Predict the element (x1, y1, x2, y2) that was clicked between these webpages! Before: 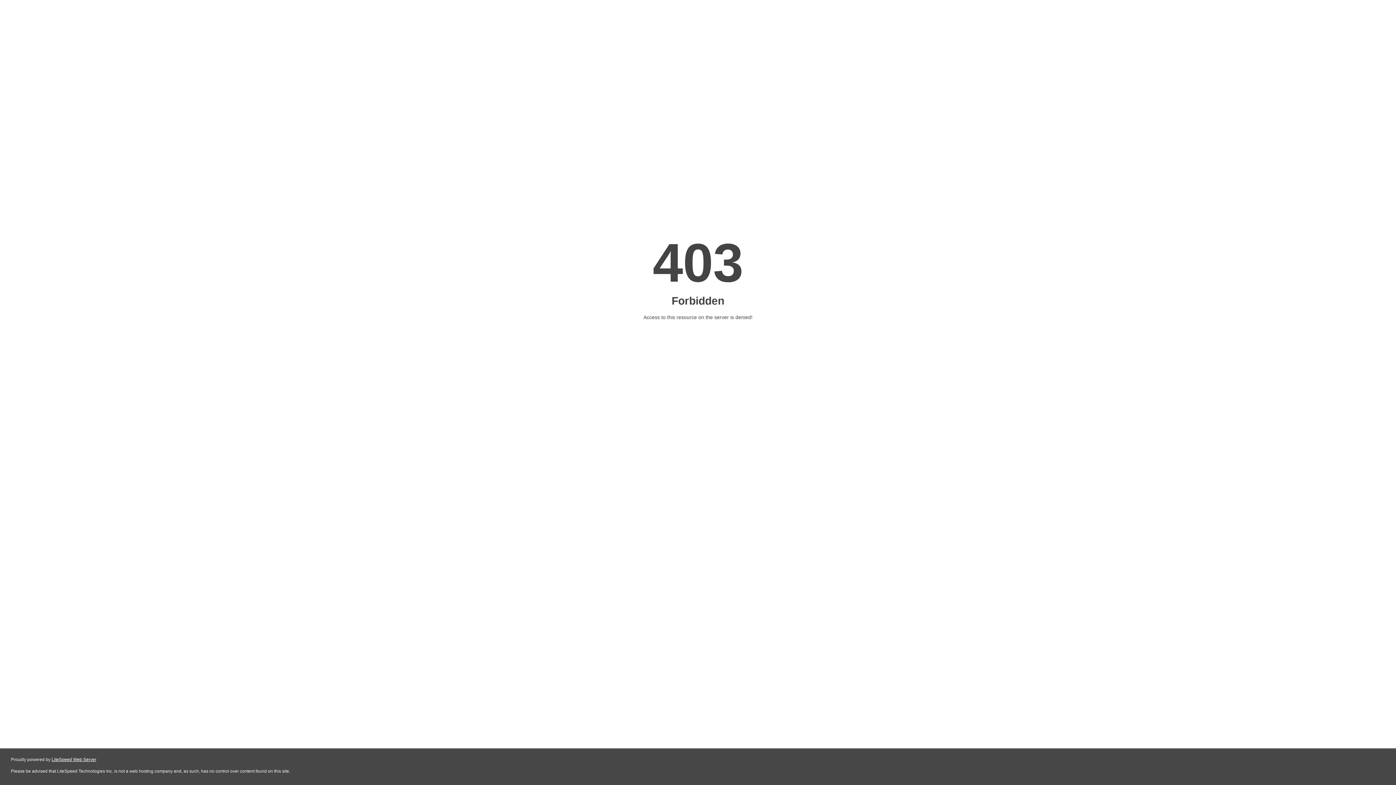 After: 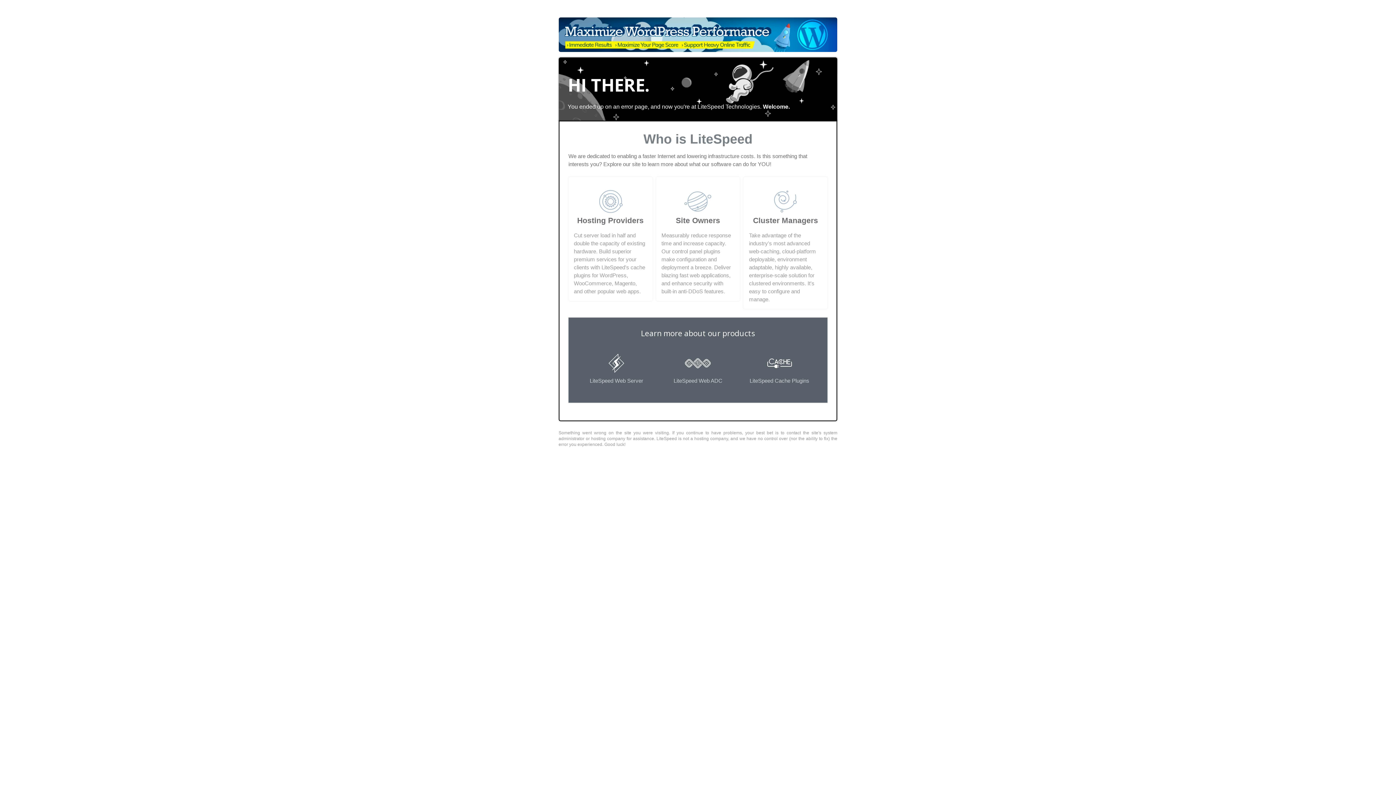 Action: bbox: (51, 757, 96, 762) label: LiteSpeed Web Server